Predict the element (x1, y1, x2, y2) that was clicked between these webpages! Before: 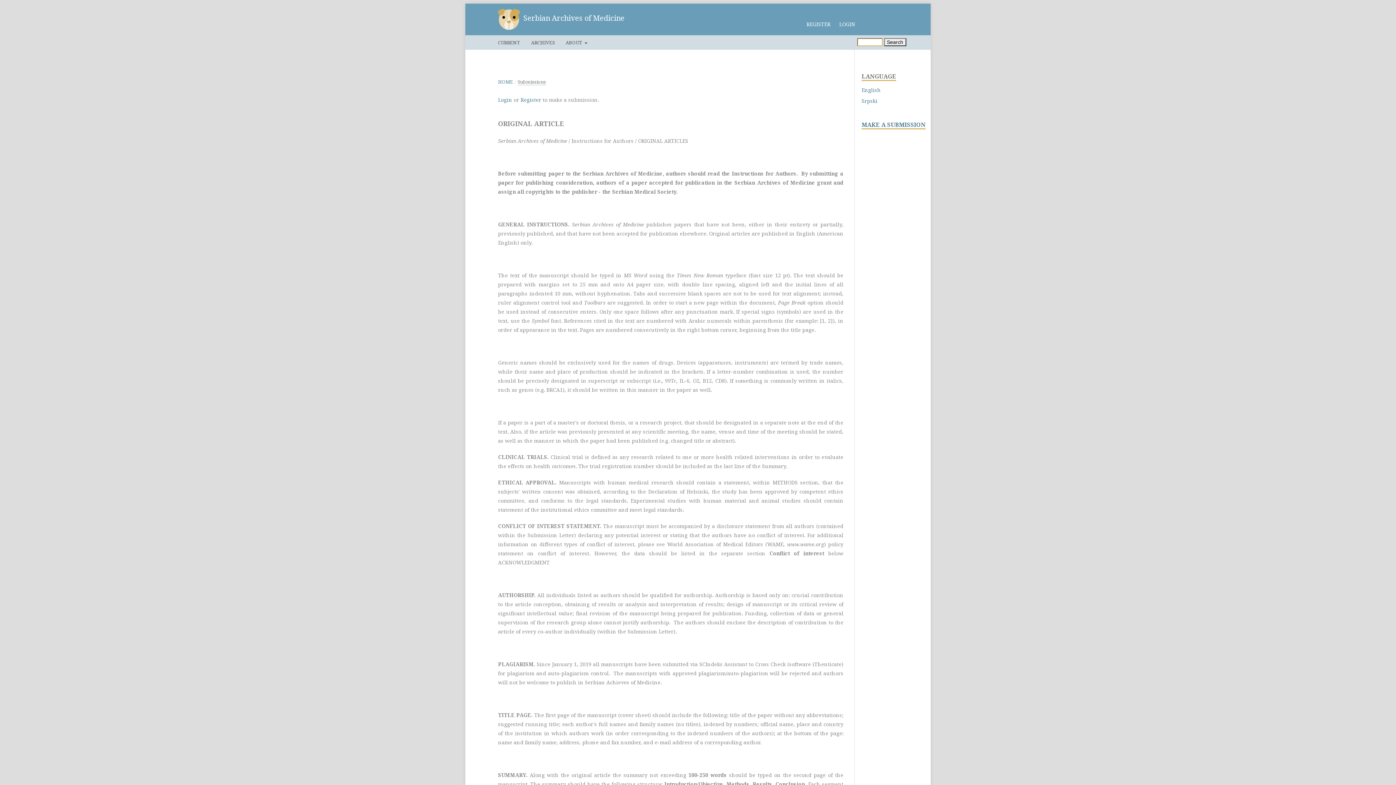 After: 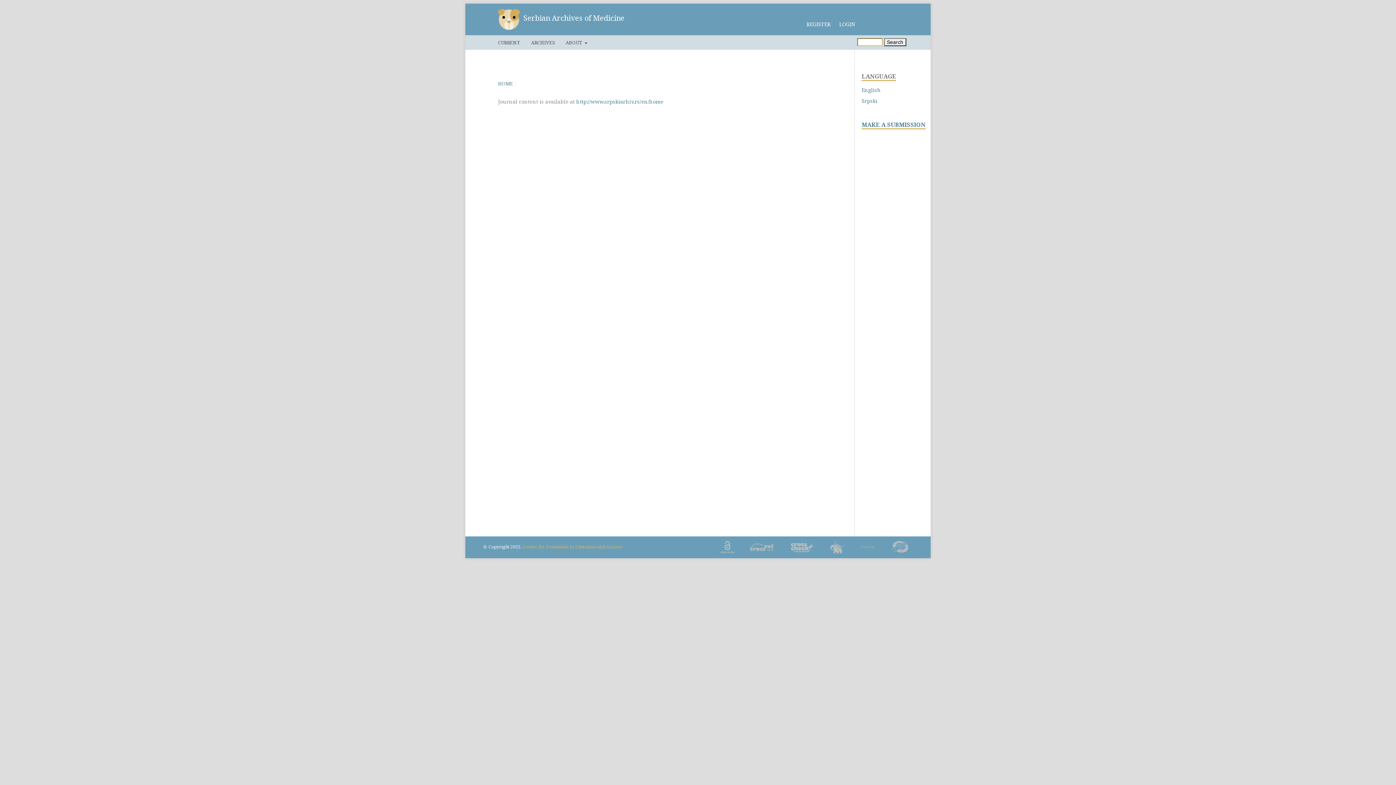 Action: label: Serbian Archives of Medicine bbox: (523, 9, 624, 27)